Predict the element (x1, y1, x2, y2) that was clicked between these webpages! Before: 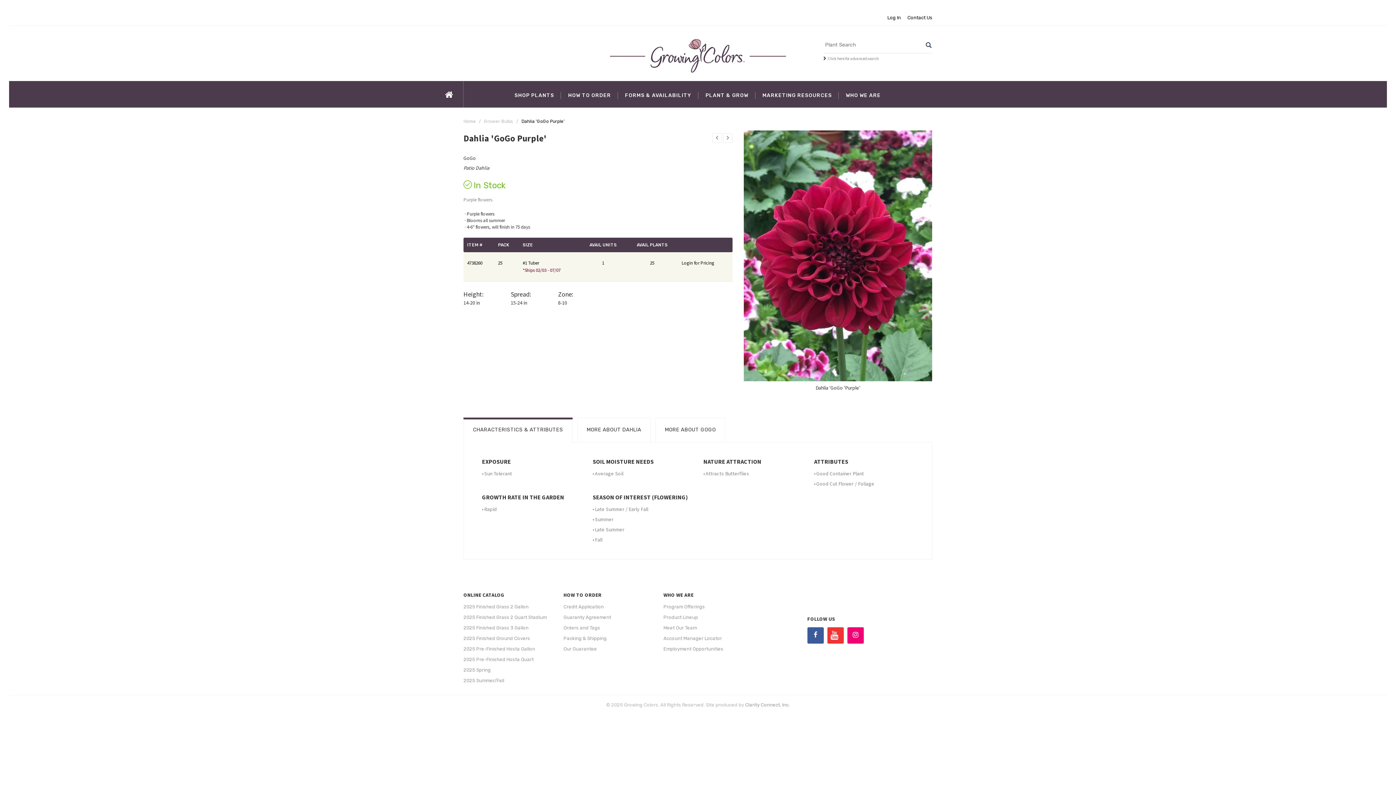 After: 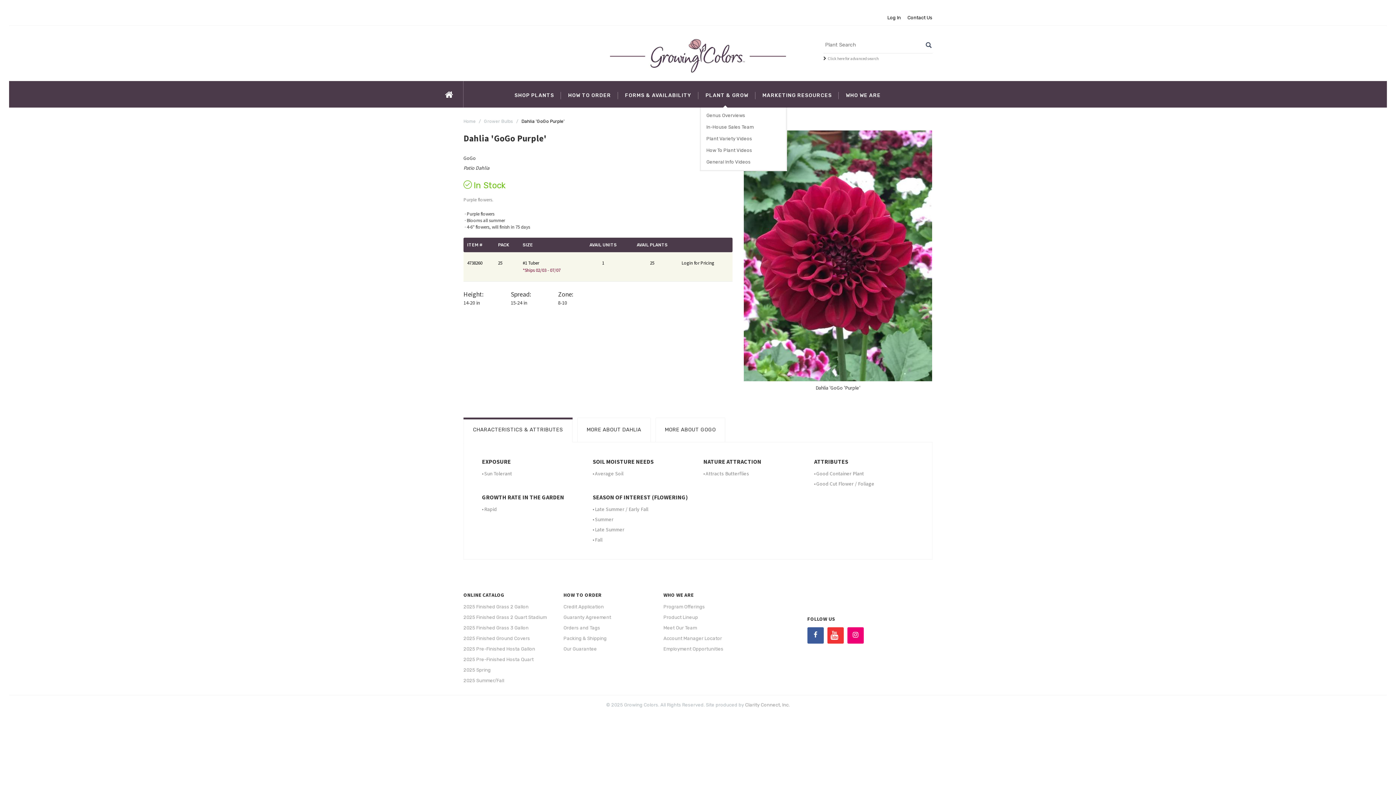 Action: label: PLANT & GROW bbox: (699, 81, 755, 107)